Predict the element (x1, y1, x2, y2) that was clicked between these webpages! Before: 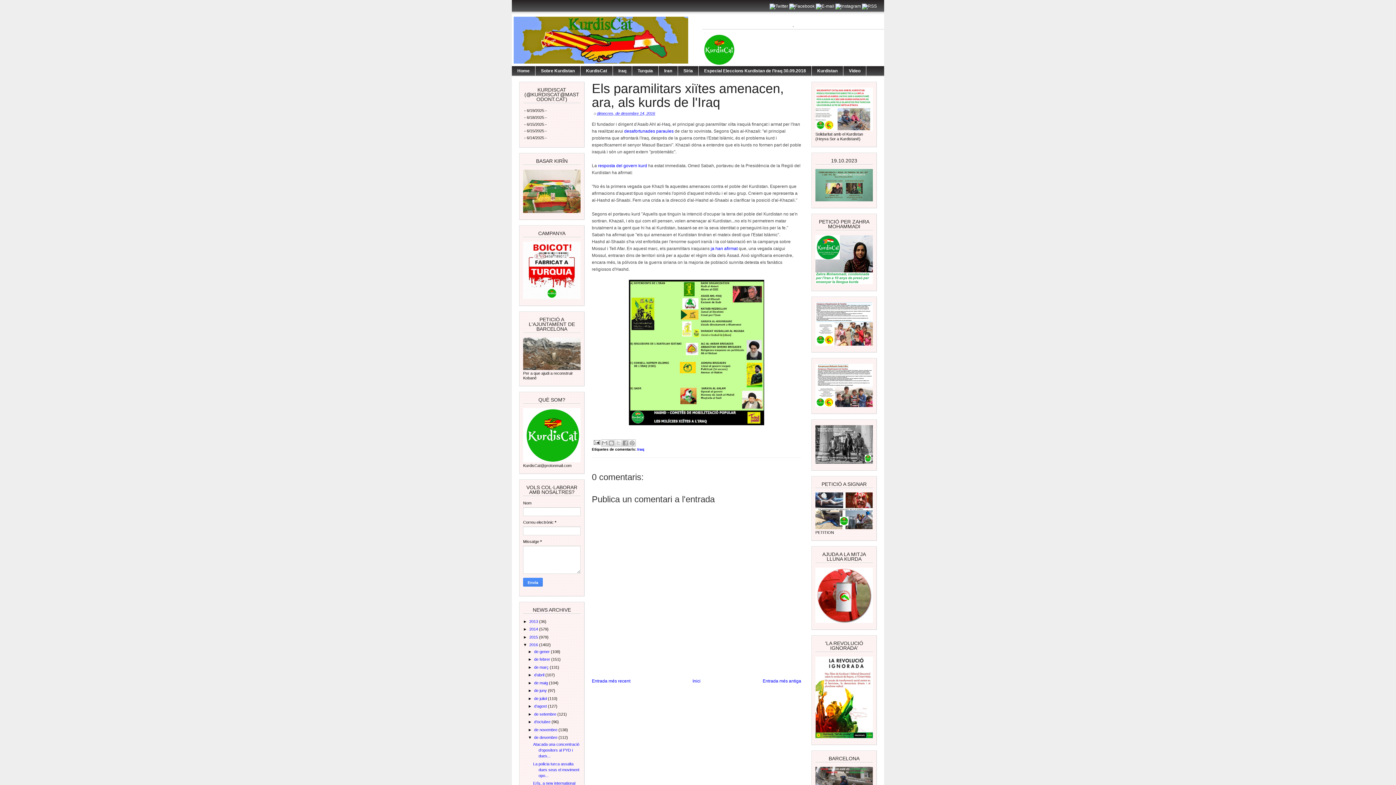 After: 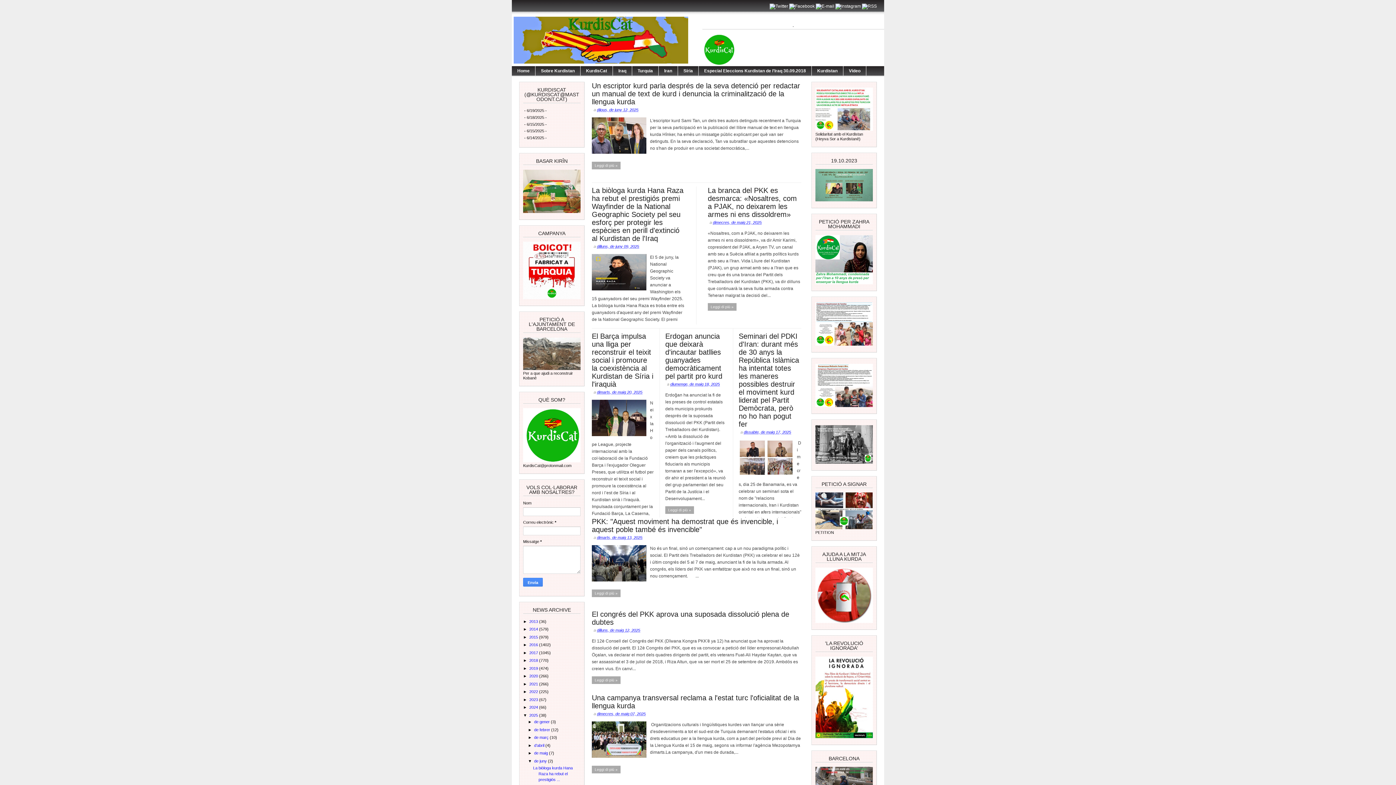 Action: bbox: (513, 16, 688, 63)